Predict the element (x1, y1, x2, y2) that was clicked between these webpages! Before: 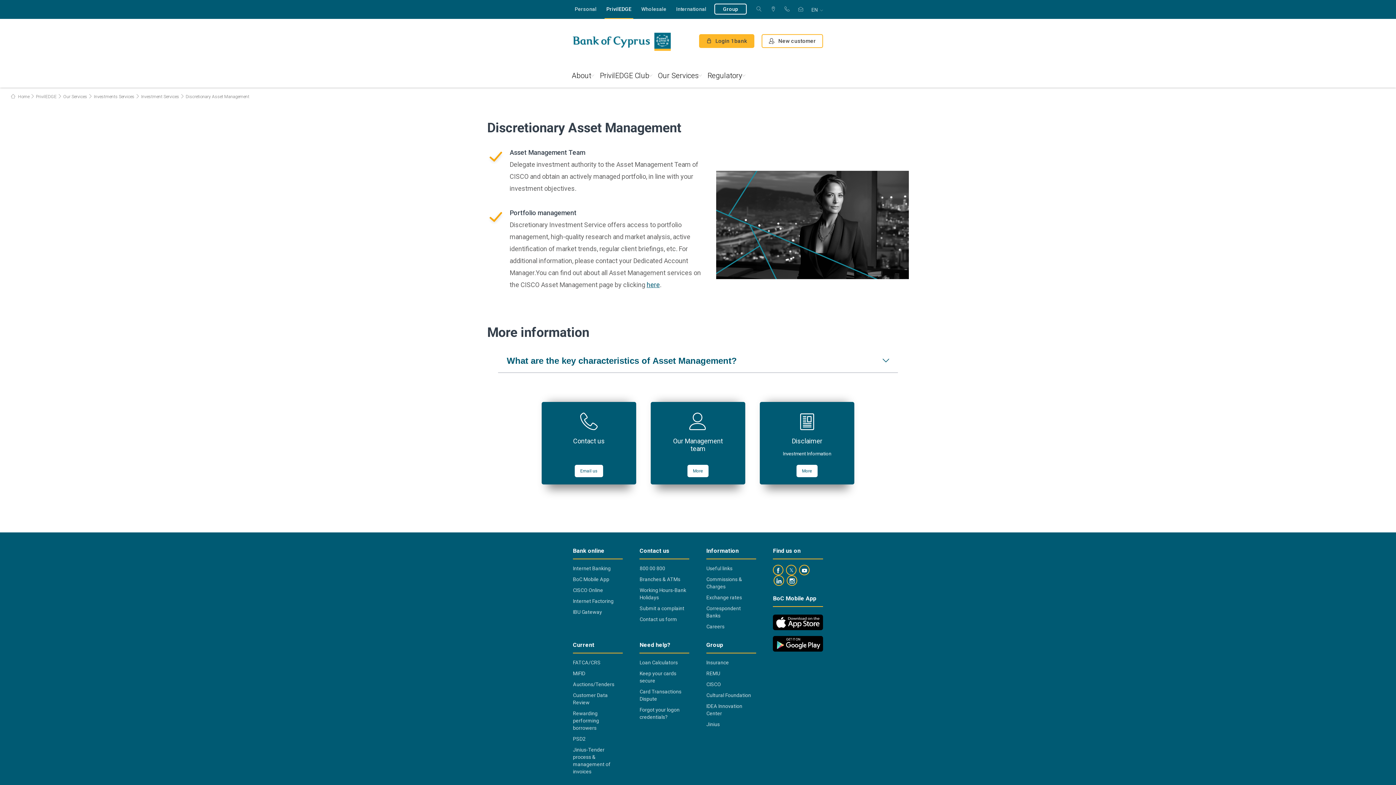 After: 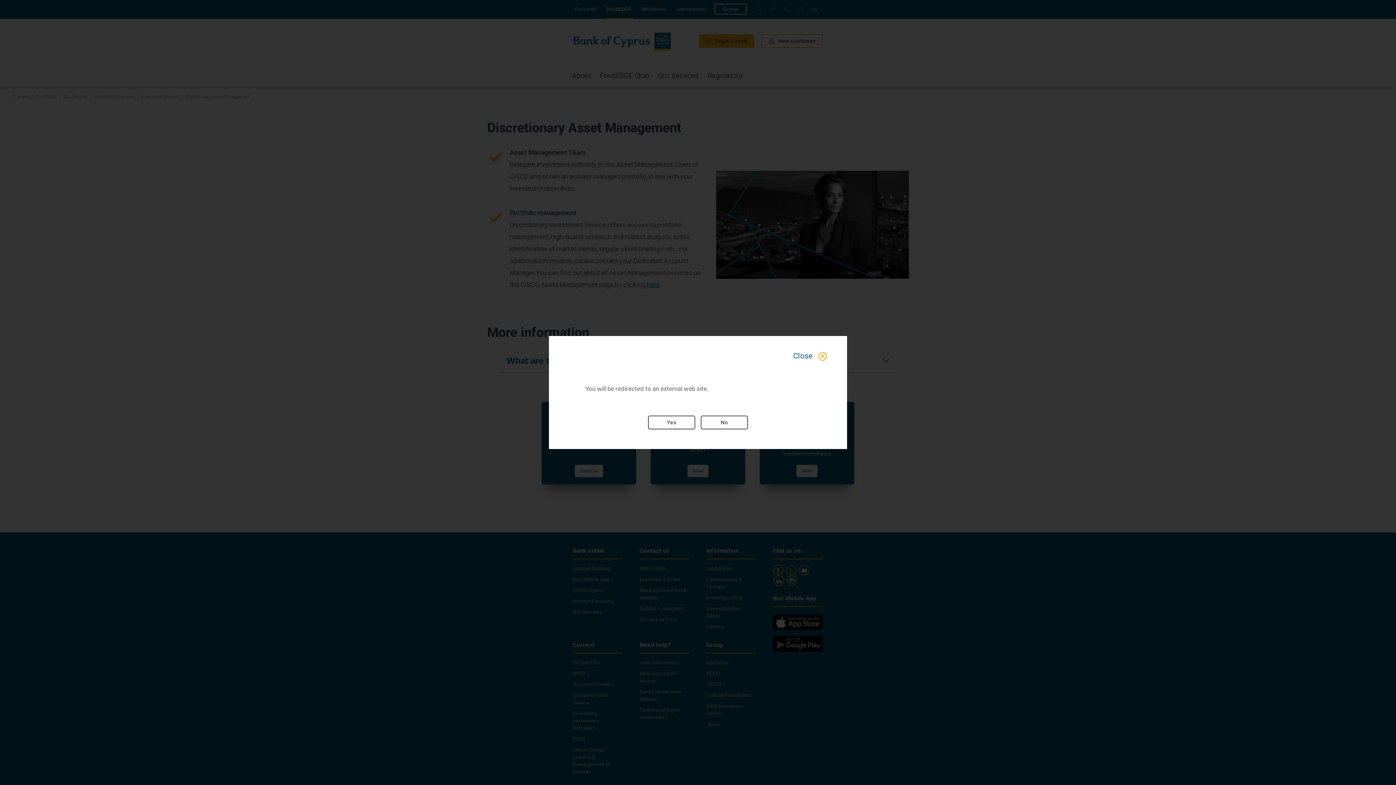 Action: label: https://www.linkedin.com/company/18139/ bbox: (774, 576, 783, 585)